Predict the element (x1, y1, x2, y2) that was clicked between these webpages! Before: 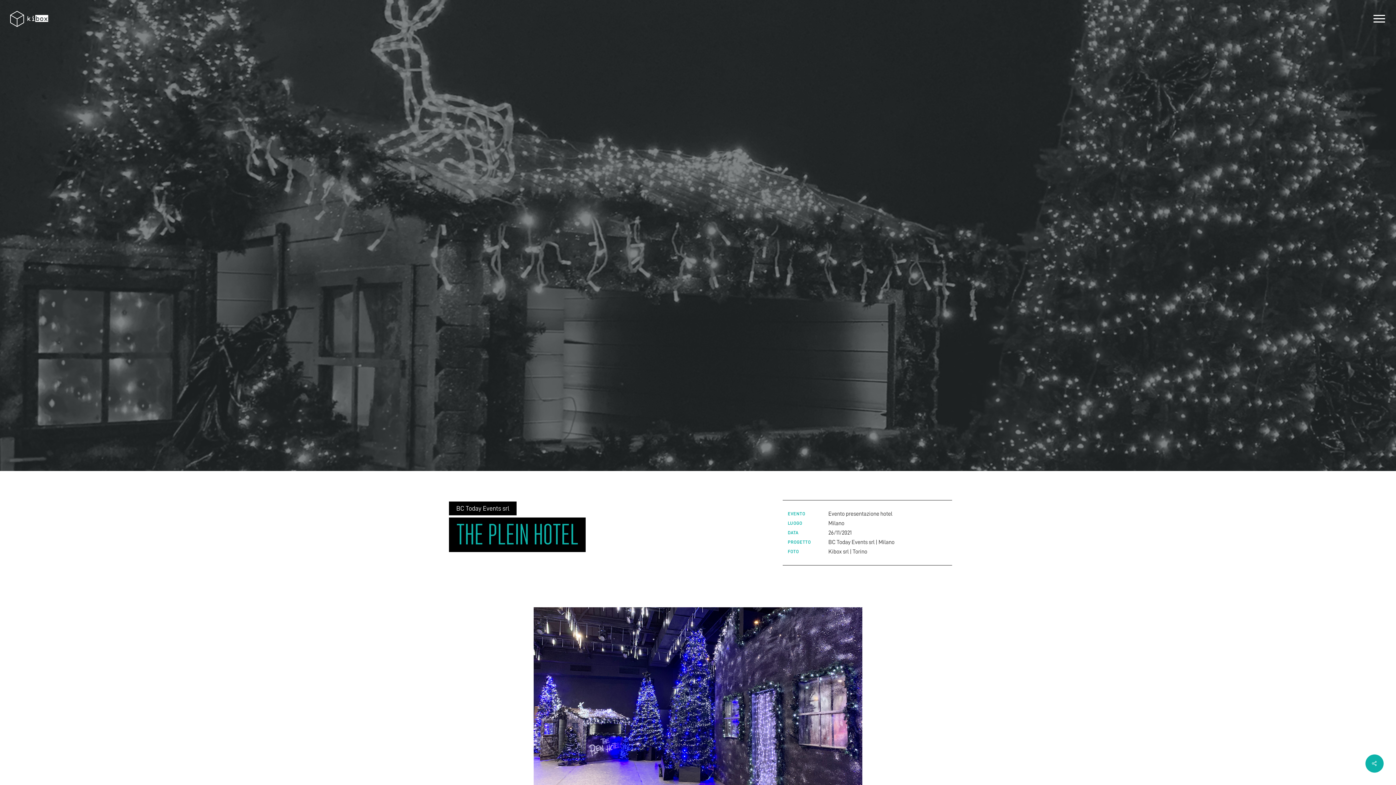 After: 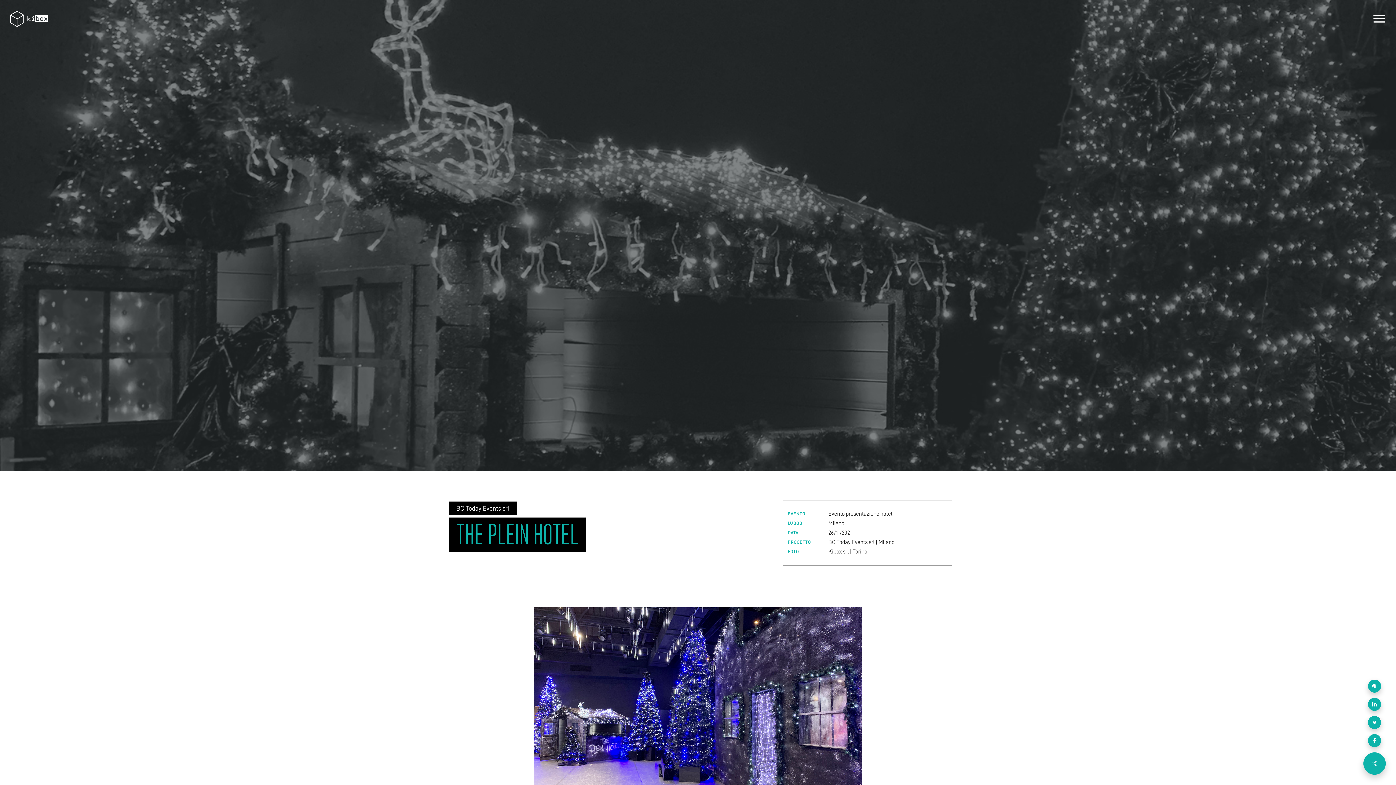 Action: bbox: (1365, 754, 1384, 773)